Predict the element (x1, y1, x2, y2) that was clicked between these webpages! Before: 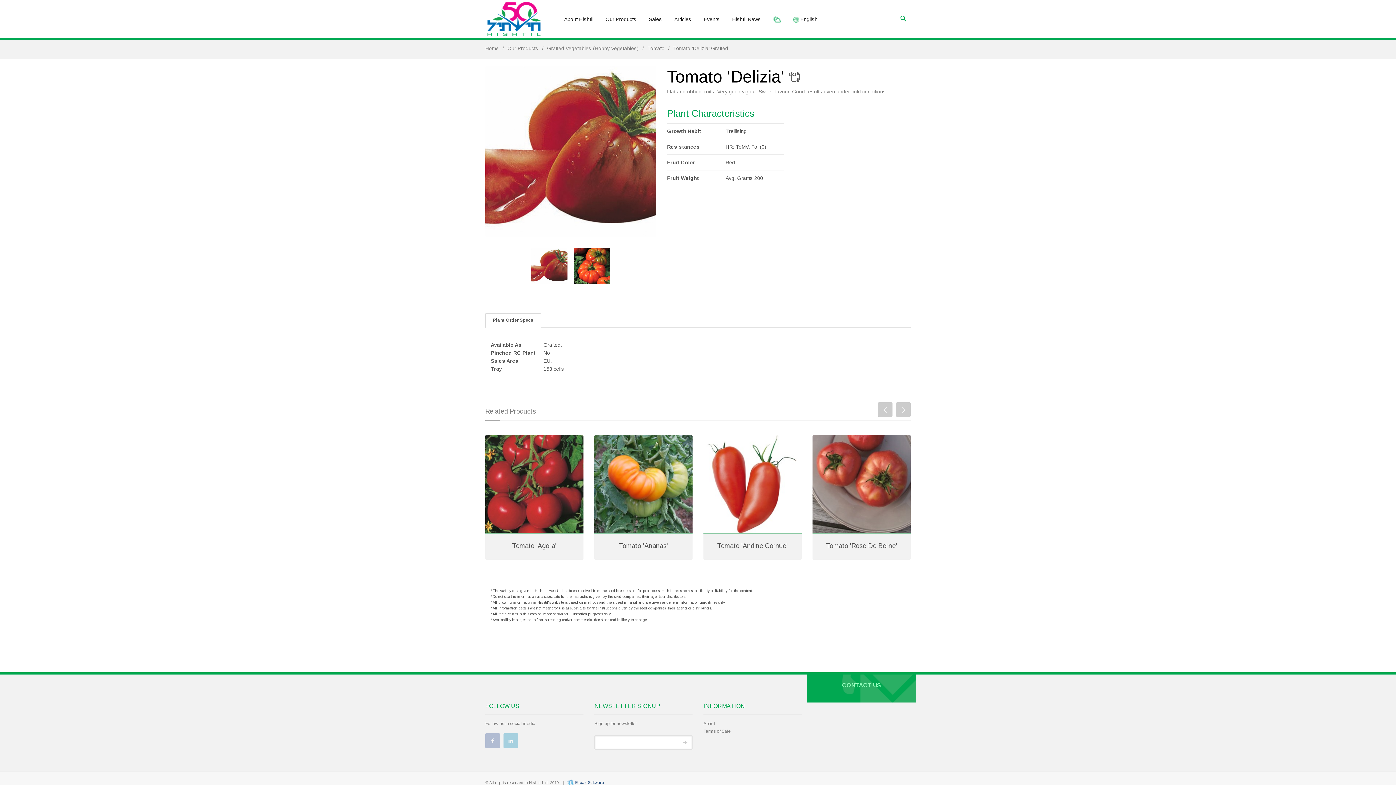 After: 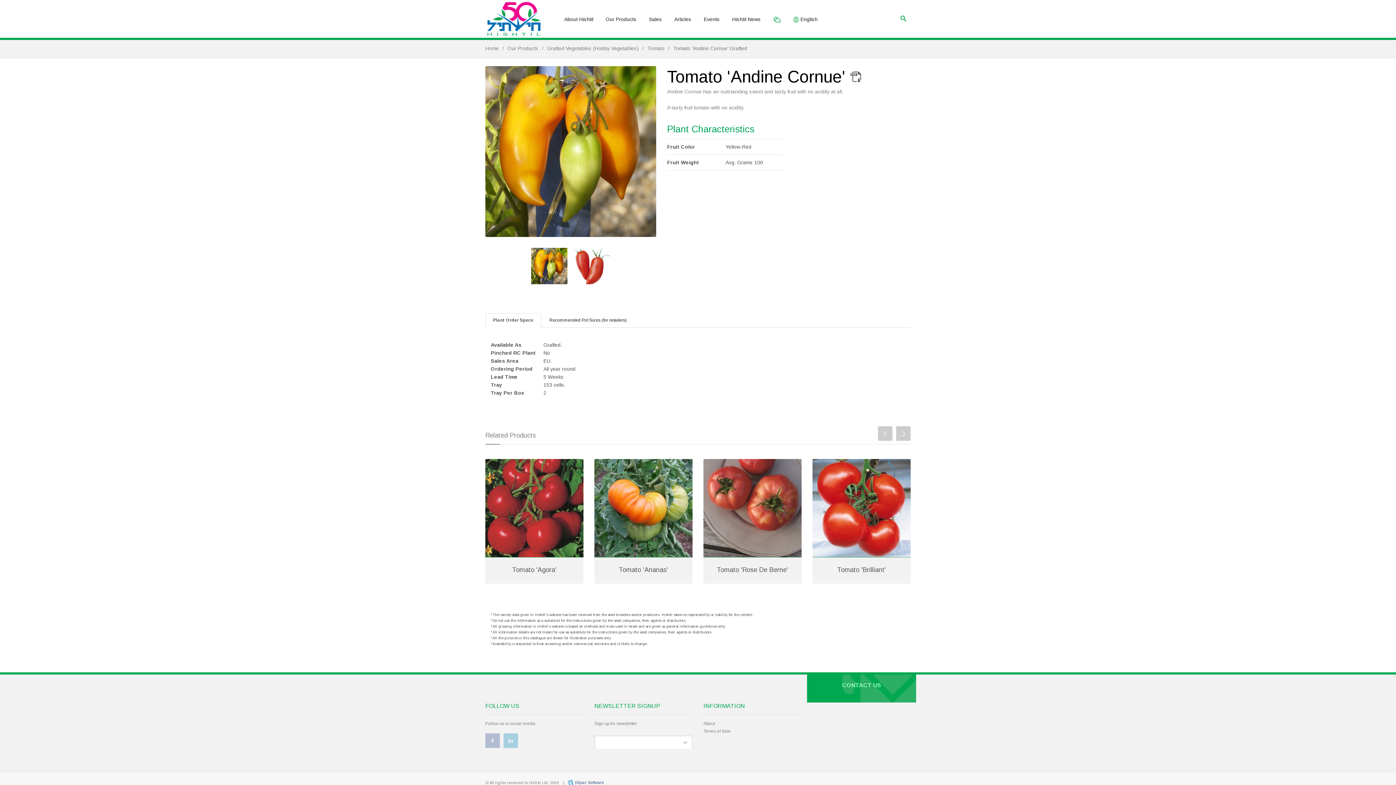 Action: bbox: (717, 542, 788, 549) label: Tomato 'Andine Cornue'